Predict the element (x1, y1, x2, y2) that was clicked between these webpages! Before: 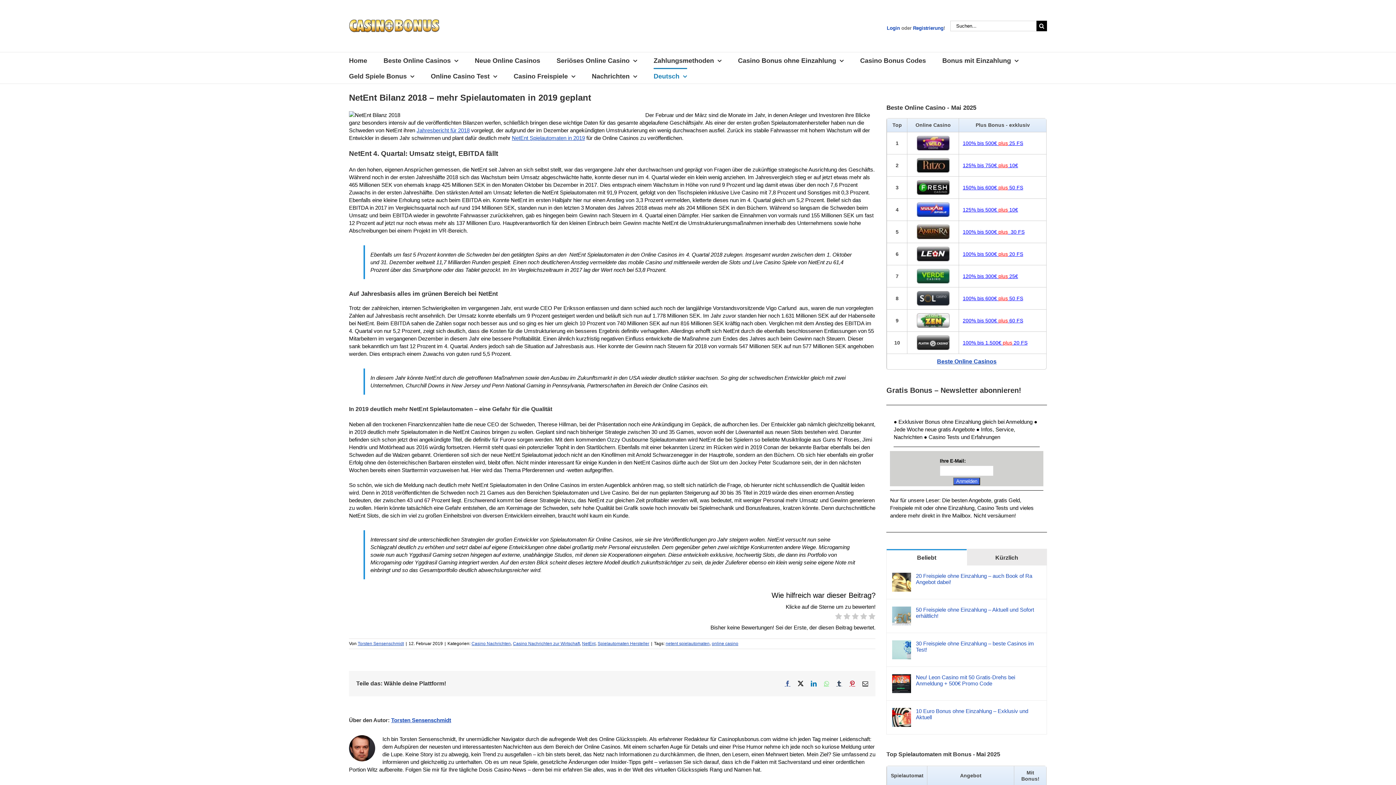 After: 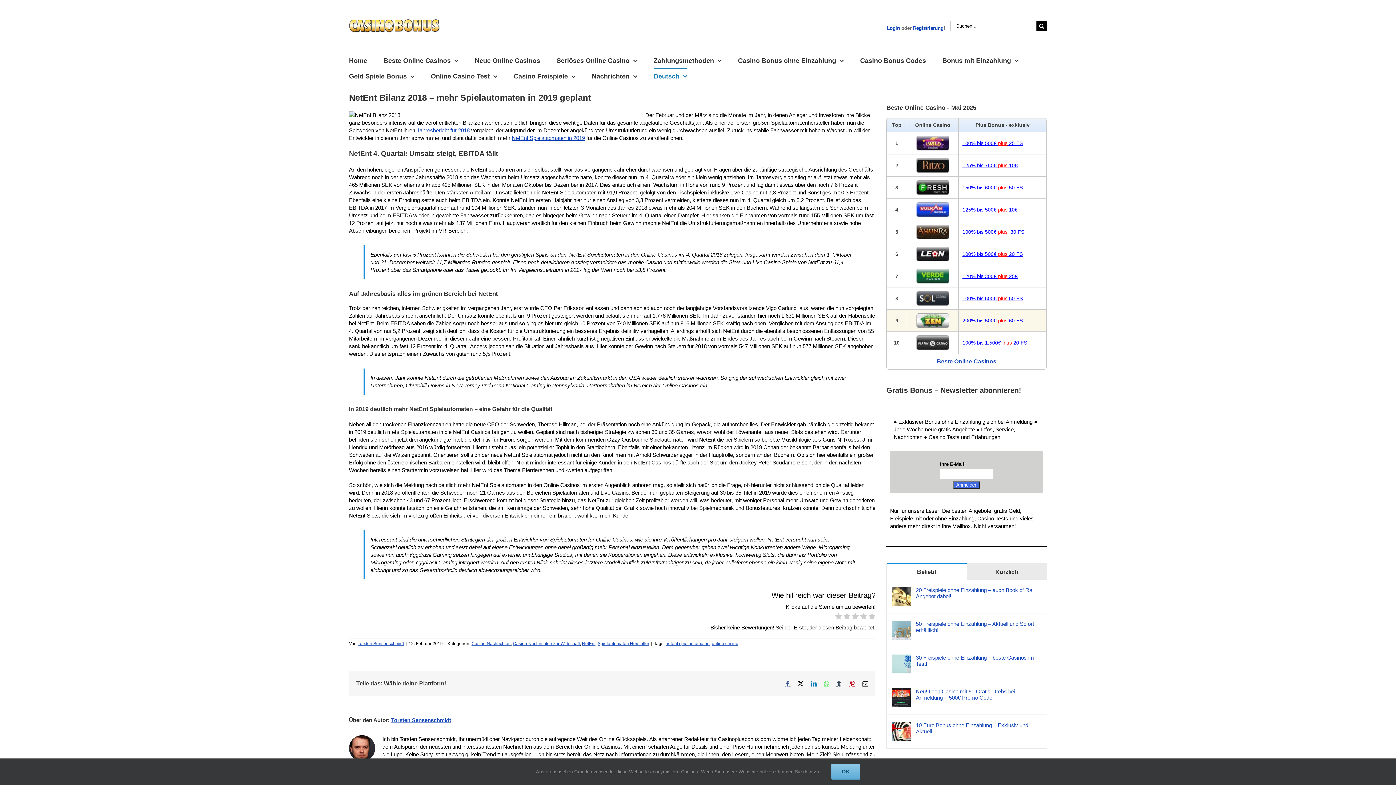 Action: label: 200% bis 500€ plus 60 FS bbox: (963, 317, 1023, 323)